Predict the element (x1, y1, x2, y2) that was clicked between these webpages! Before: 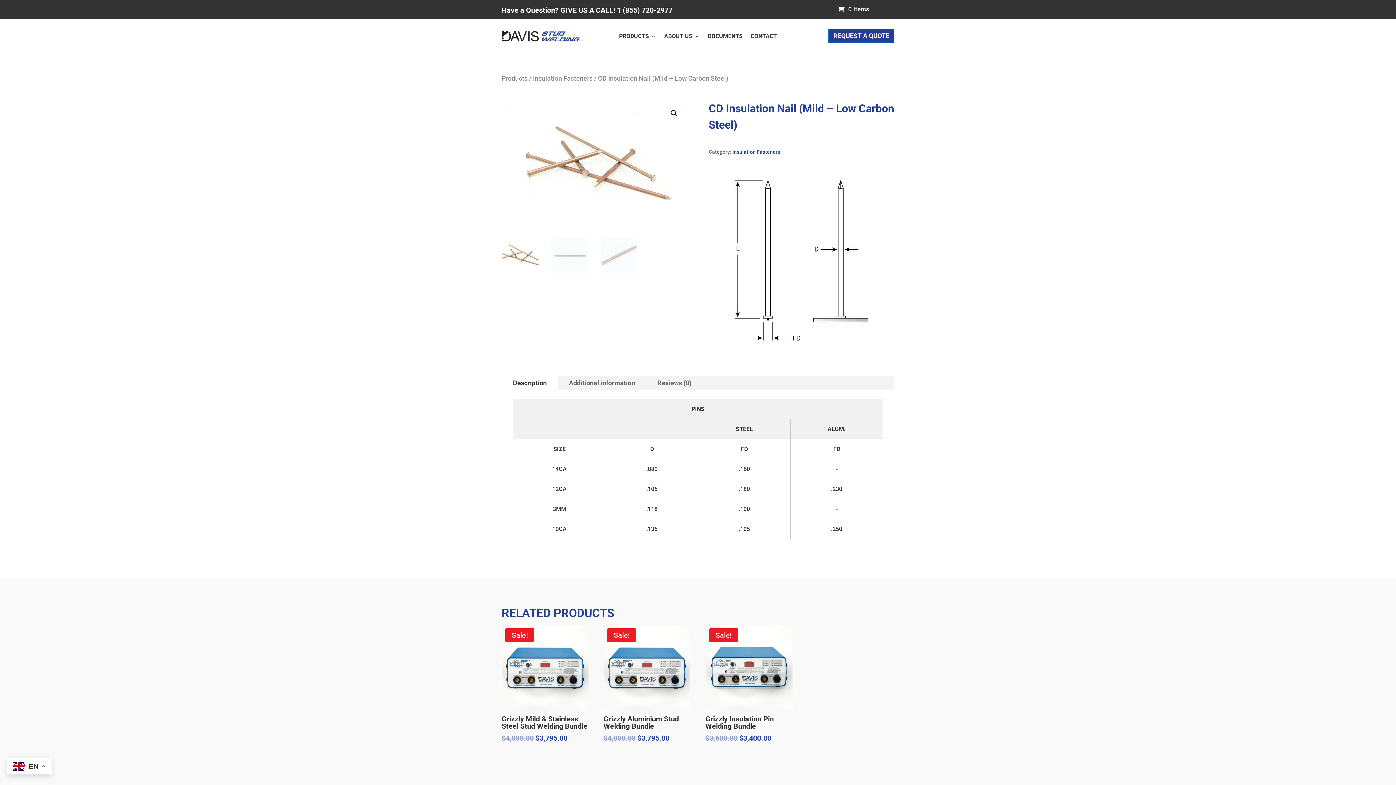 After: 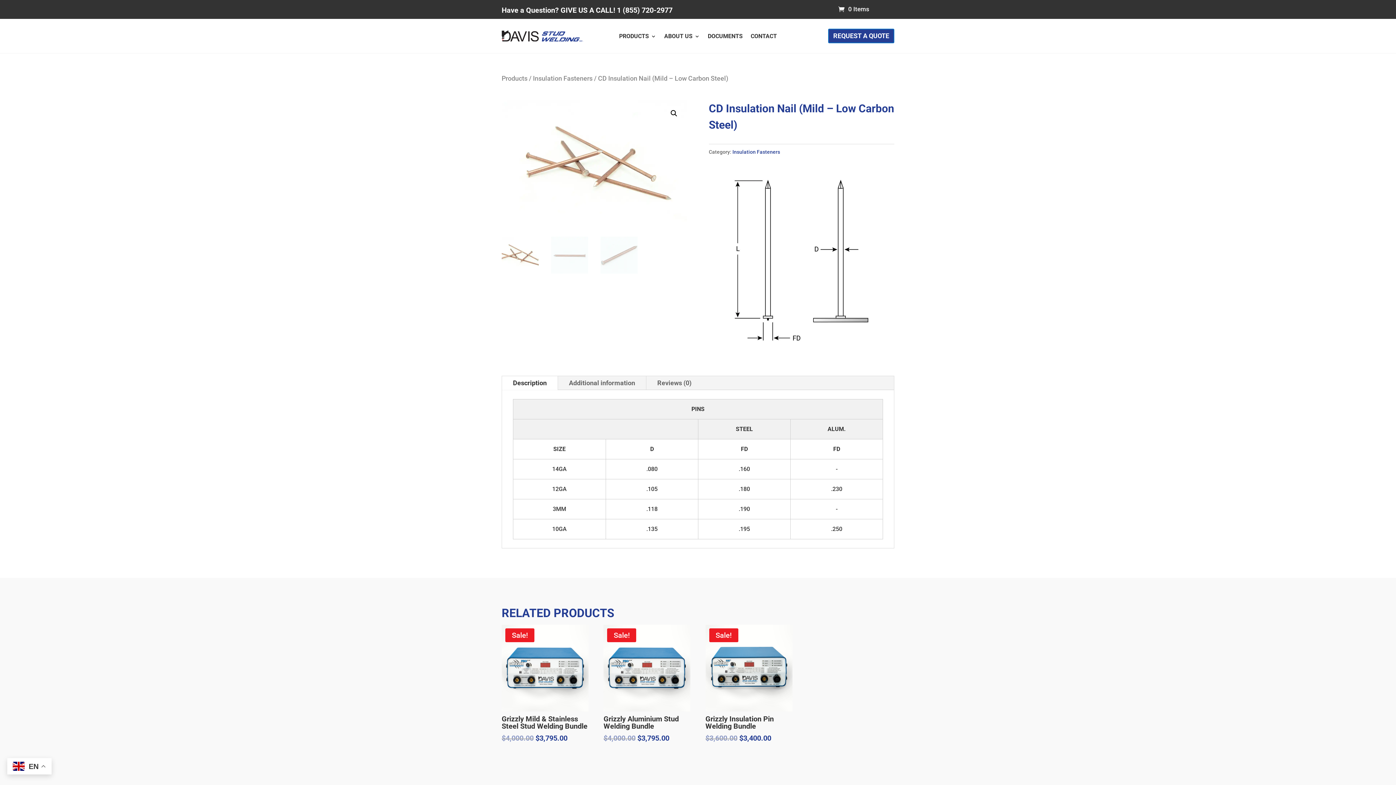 Action: label: Description bbox: (502, 376, 557, 390)